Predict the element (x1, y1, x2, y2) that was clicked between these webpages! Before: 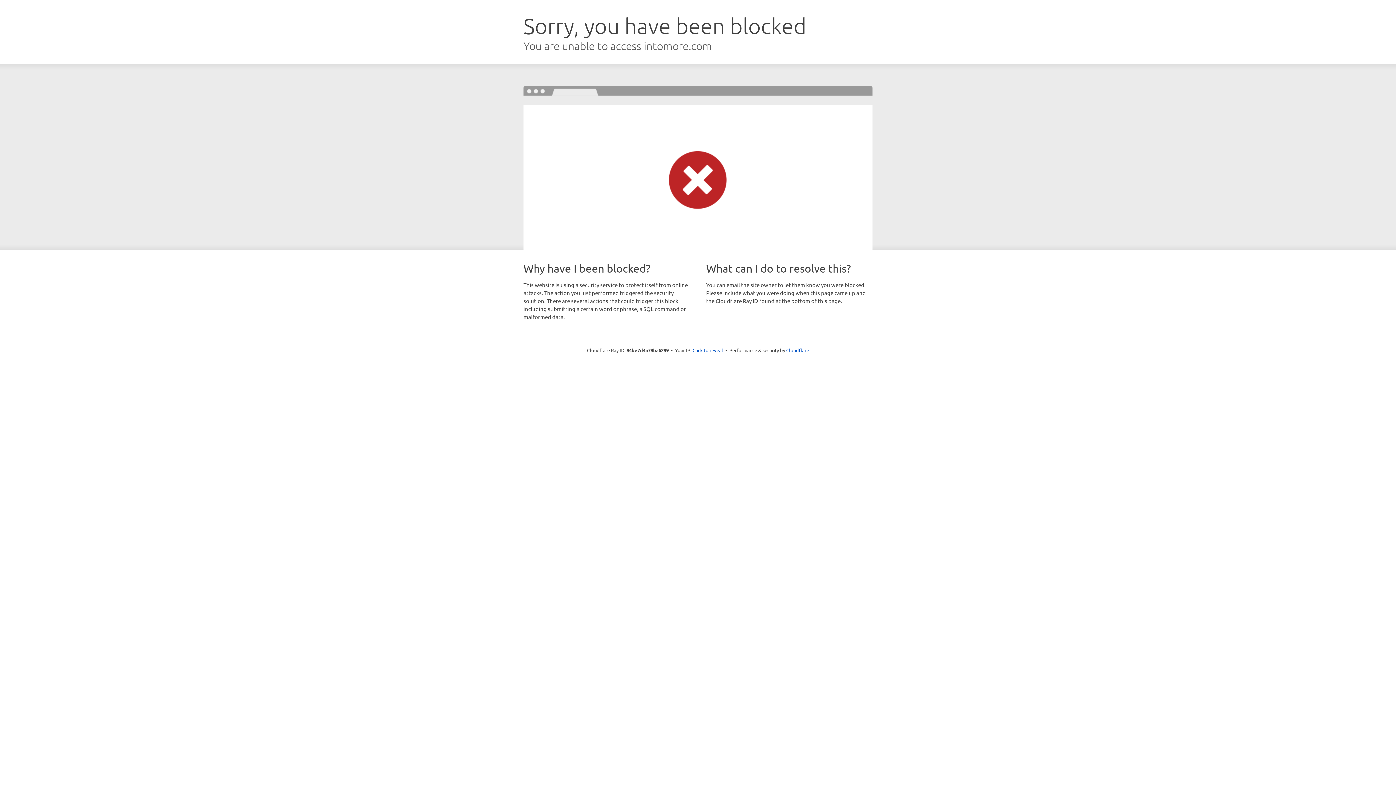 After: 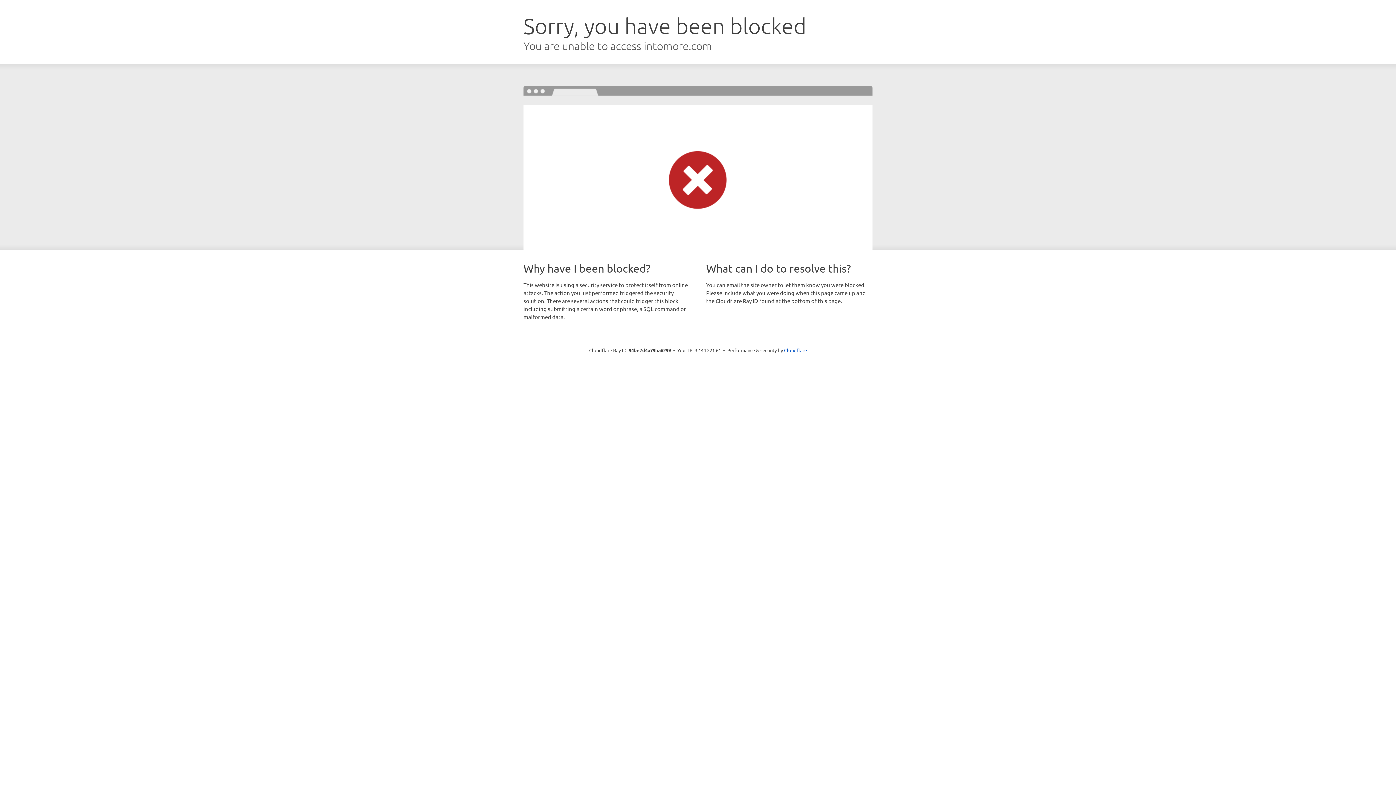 Action: label: Click to reveal bbox: (692, 346, 723, 353)